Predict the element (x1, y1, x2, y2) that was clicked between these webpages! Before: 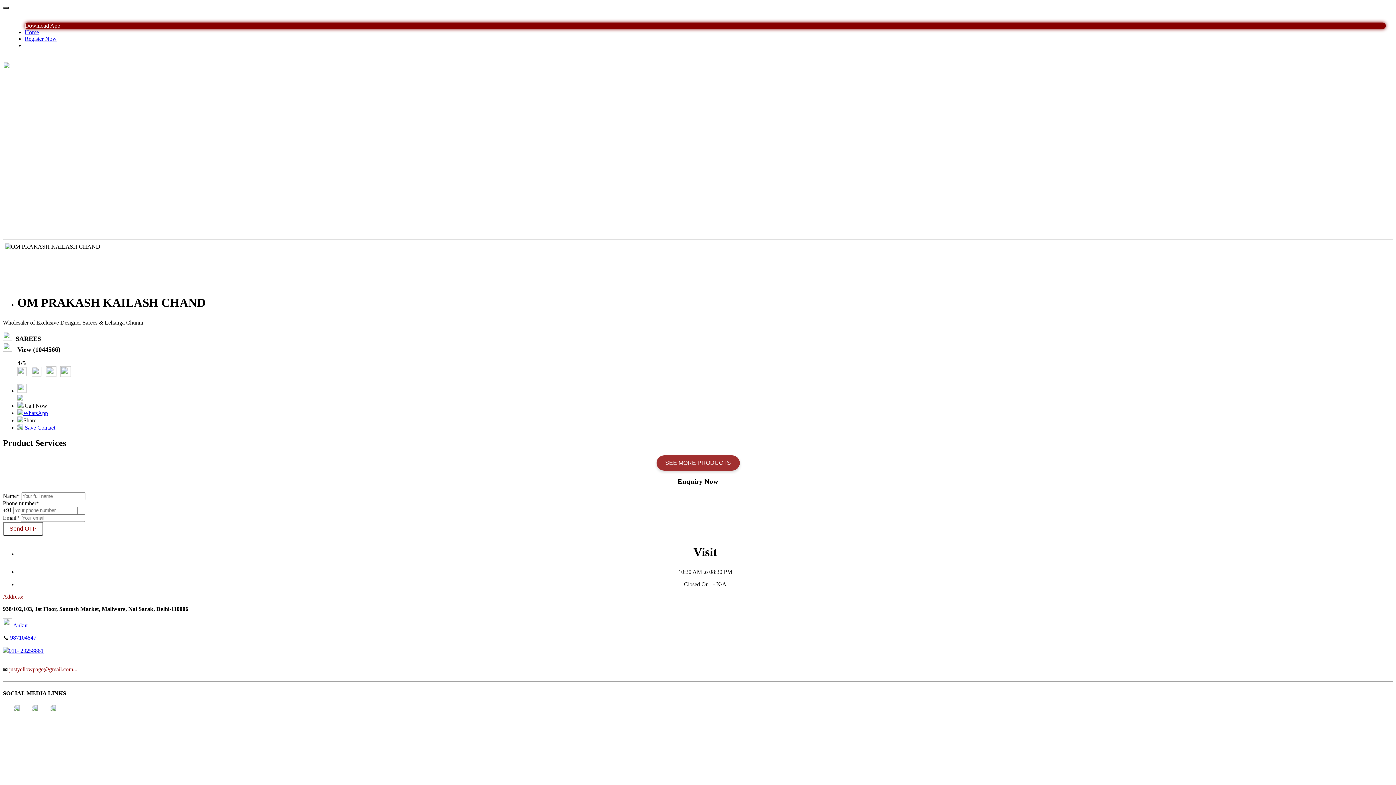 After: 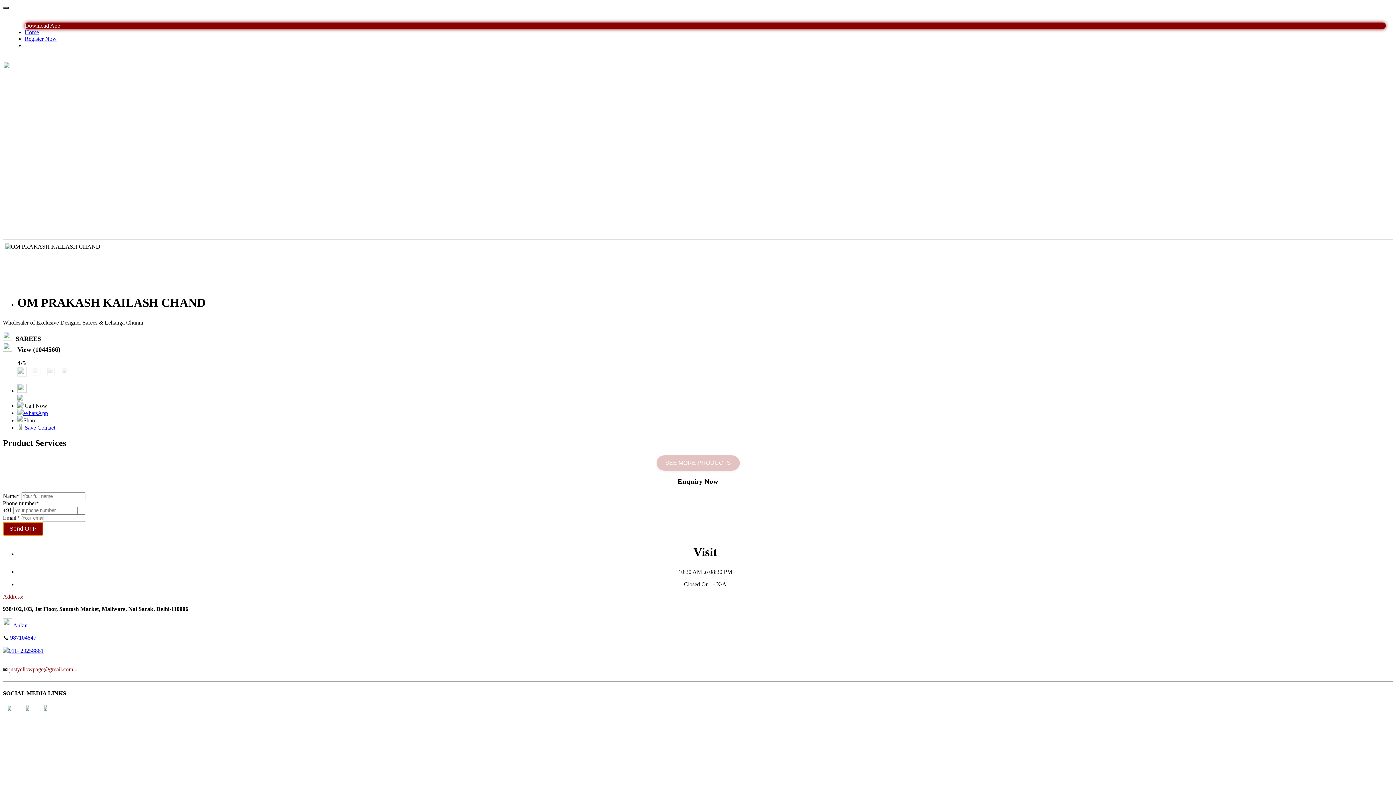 Action: label: Send OTP bbox: (2, 522, 43, 535)